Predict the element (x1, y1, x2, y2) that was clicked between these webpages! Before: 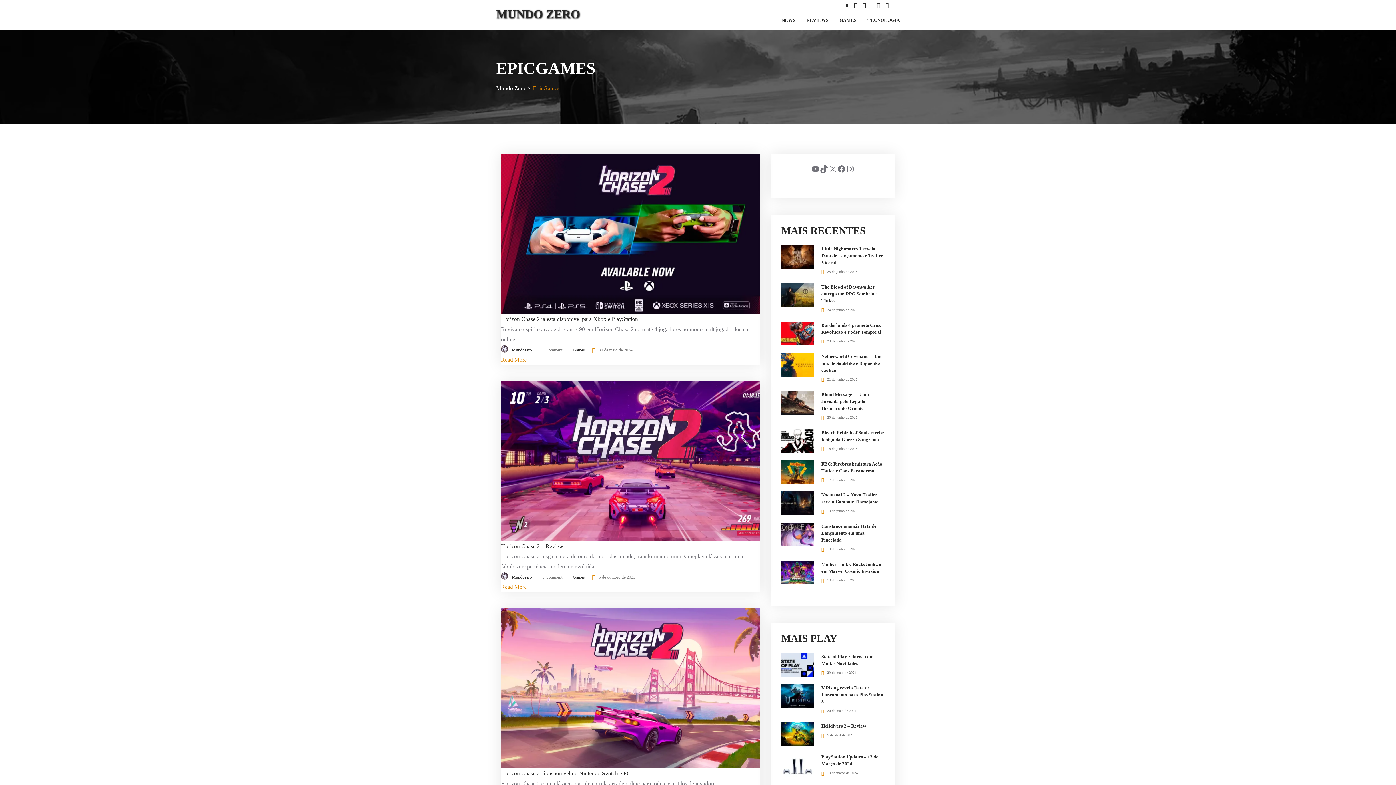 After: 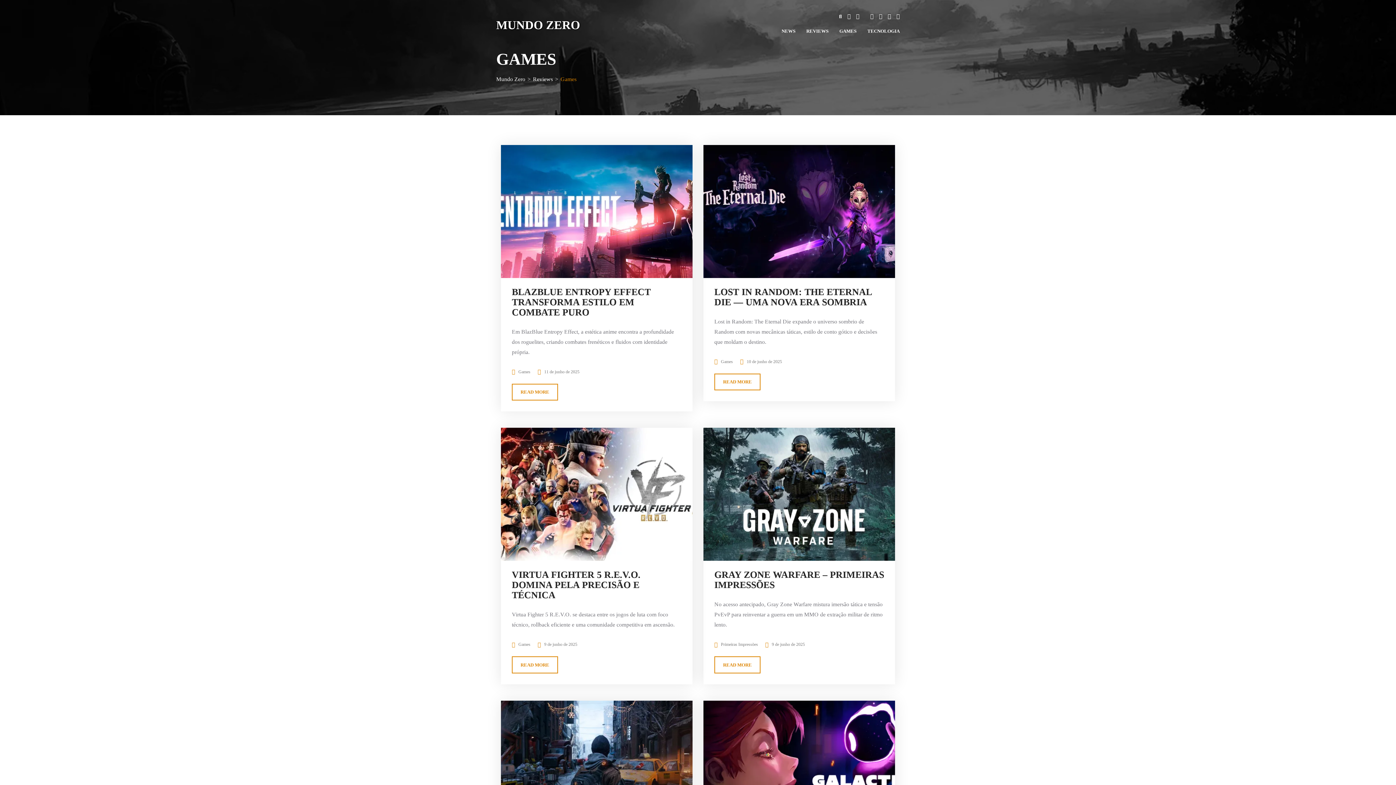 Action: bbox: (573, 574, 585, 579) label: Games